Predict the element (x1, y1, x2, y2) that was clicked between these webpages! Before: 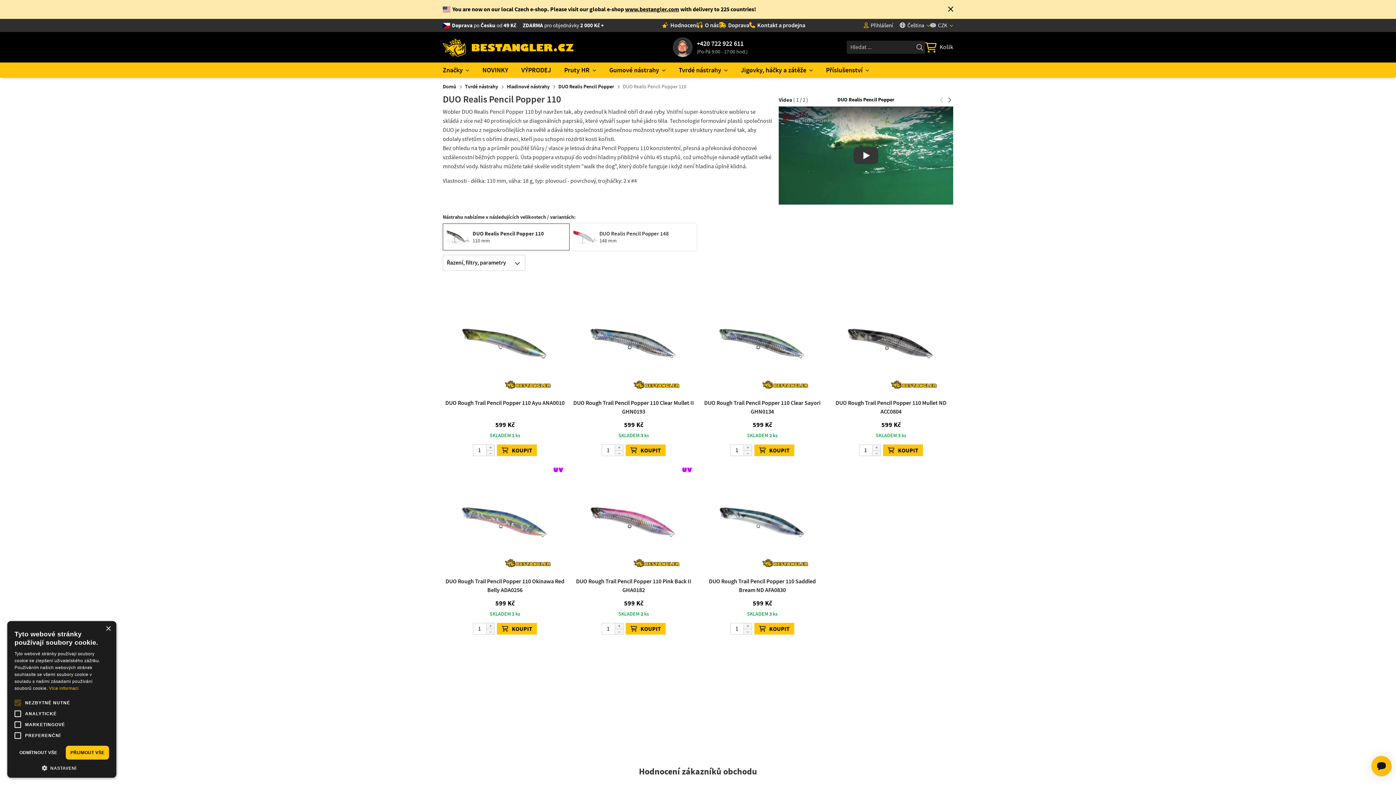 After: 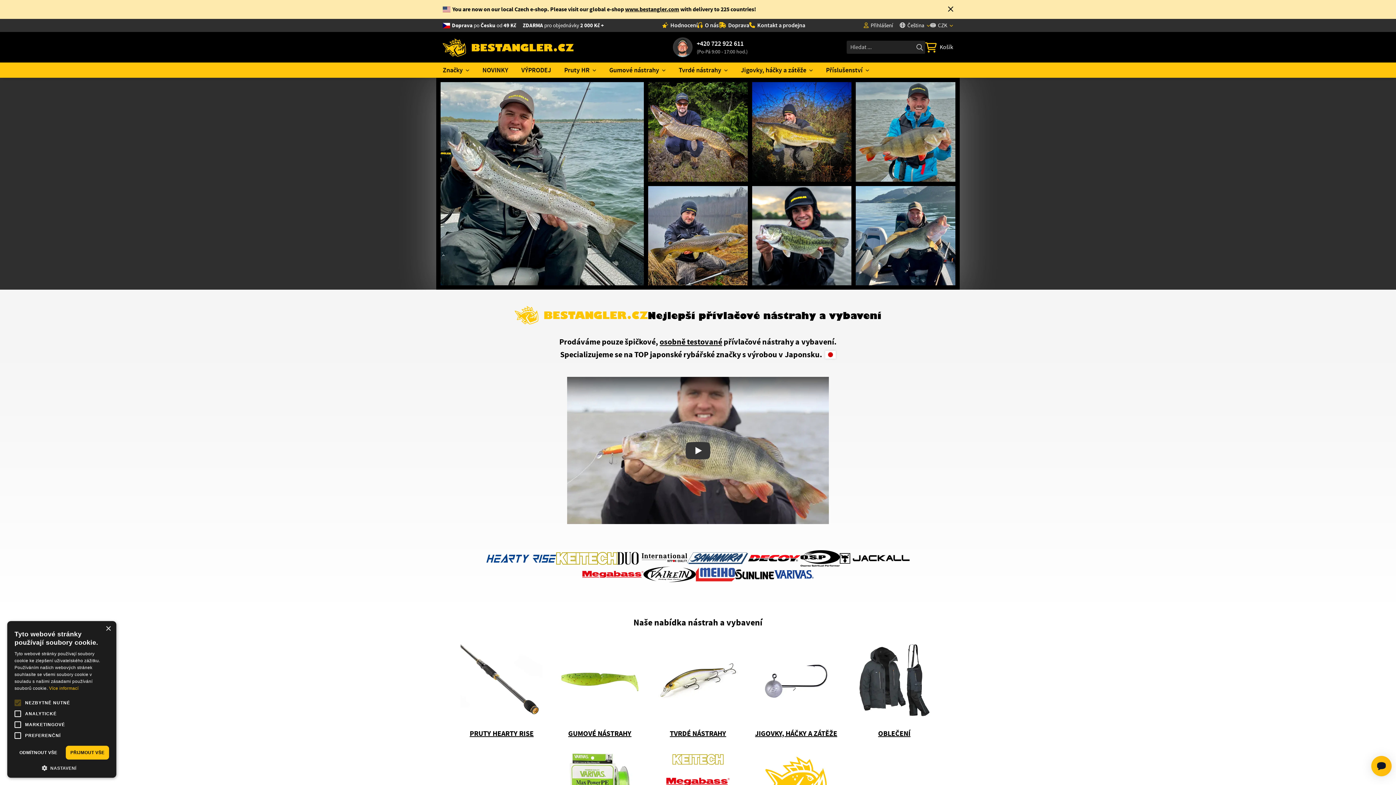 Action: bbox: (442, 37, 573, 57) label: Hlavní stránka